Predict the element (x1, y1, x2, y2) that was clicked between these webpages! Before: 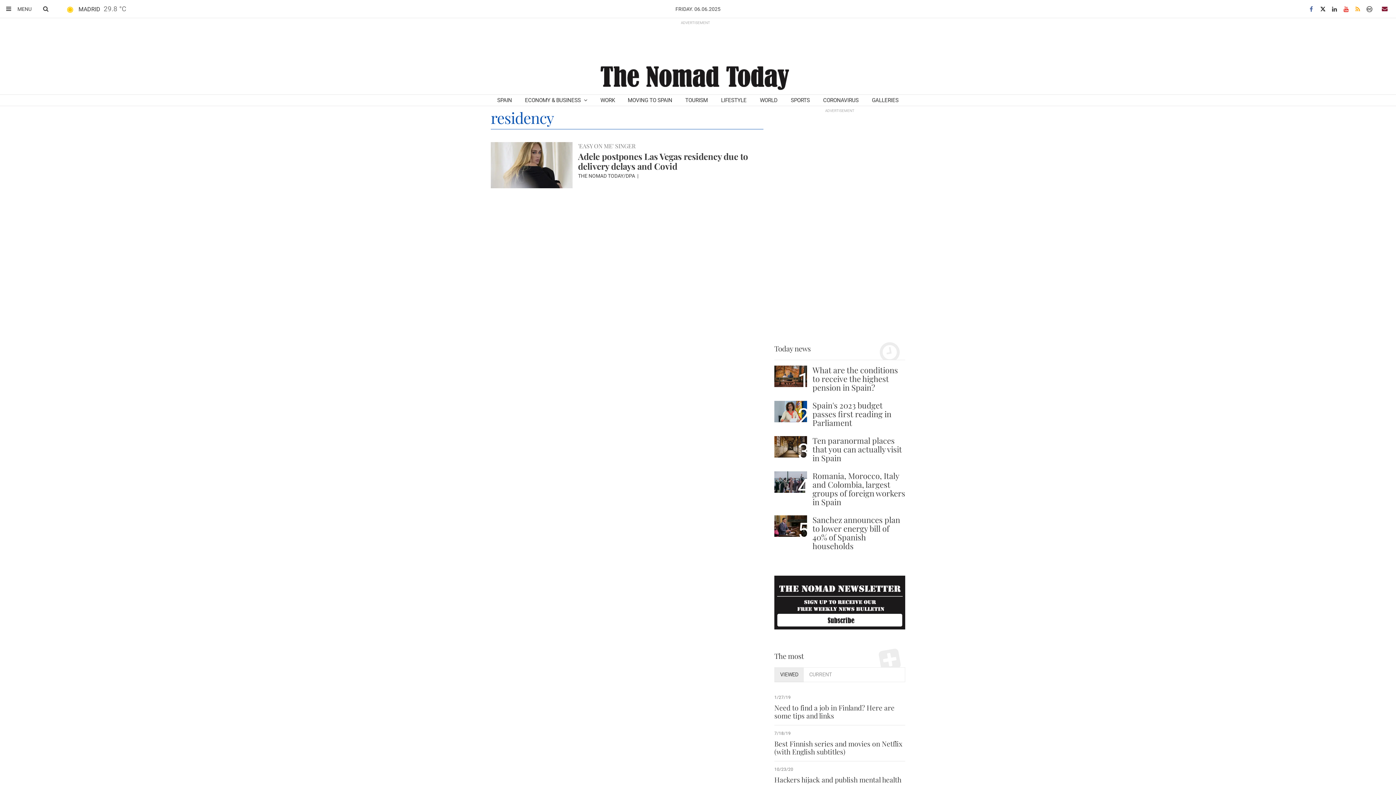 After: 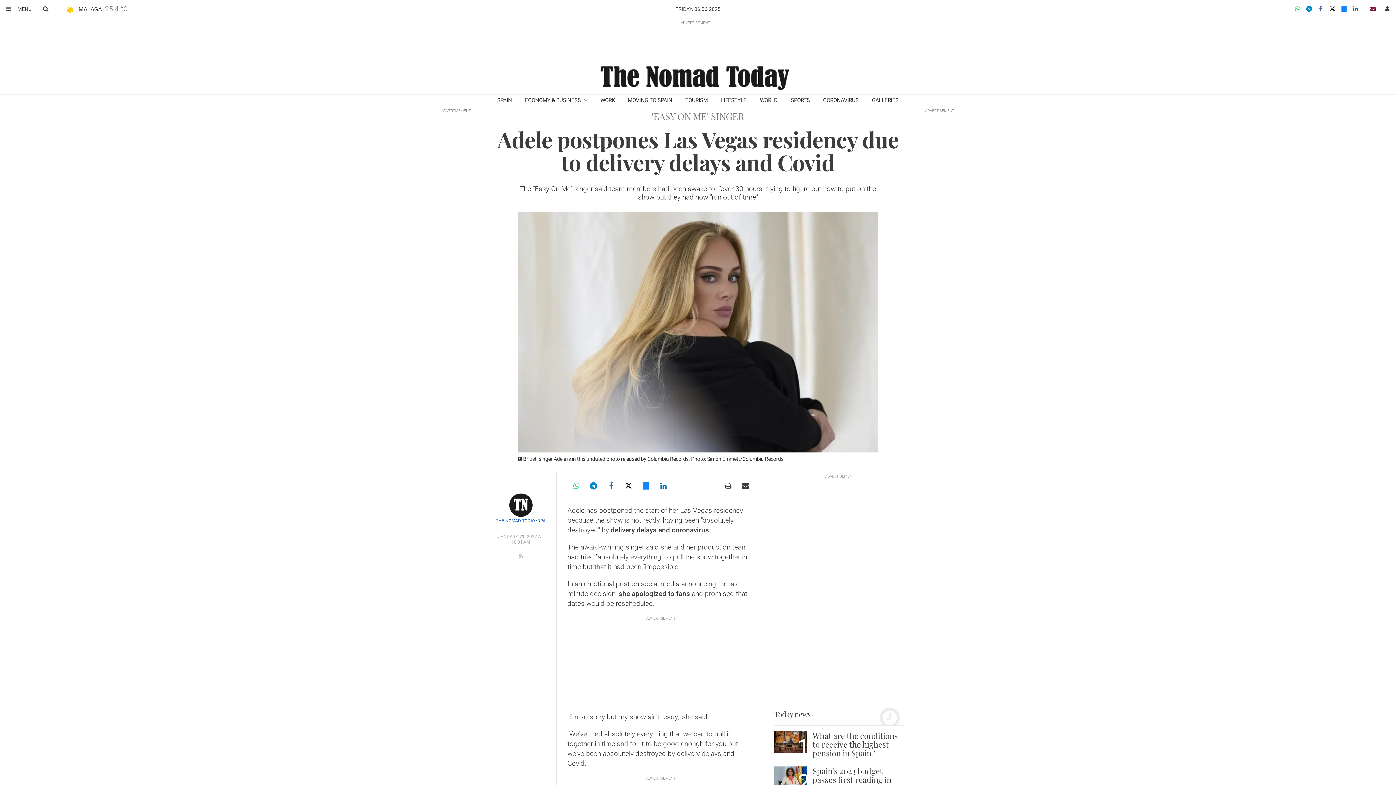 Action: bbox: (490, 142, 572, 188)